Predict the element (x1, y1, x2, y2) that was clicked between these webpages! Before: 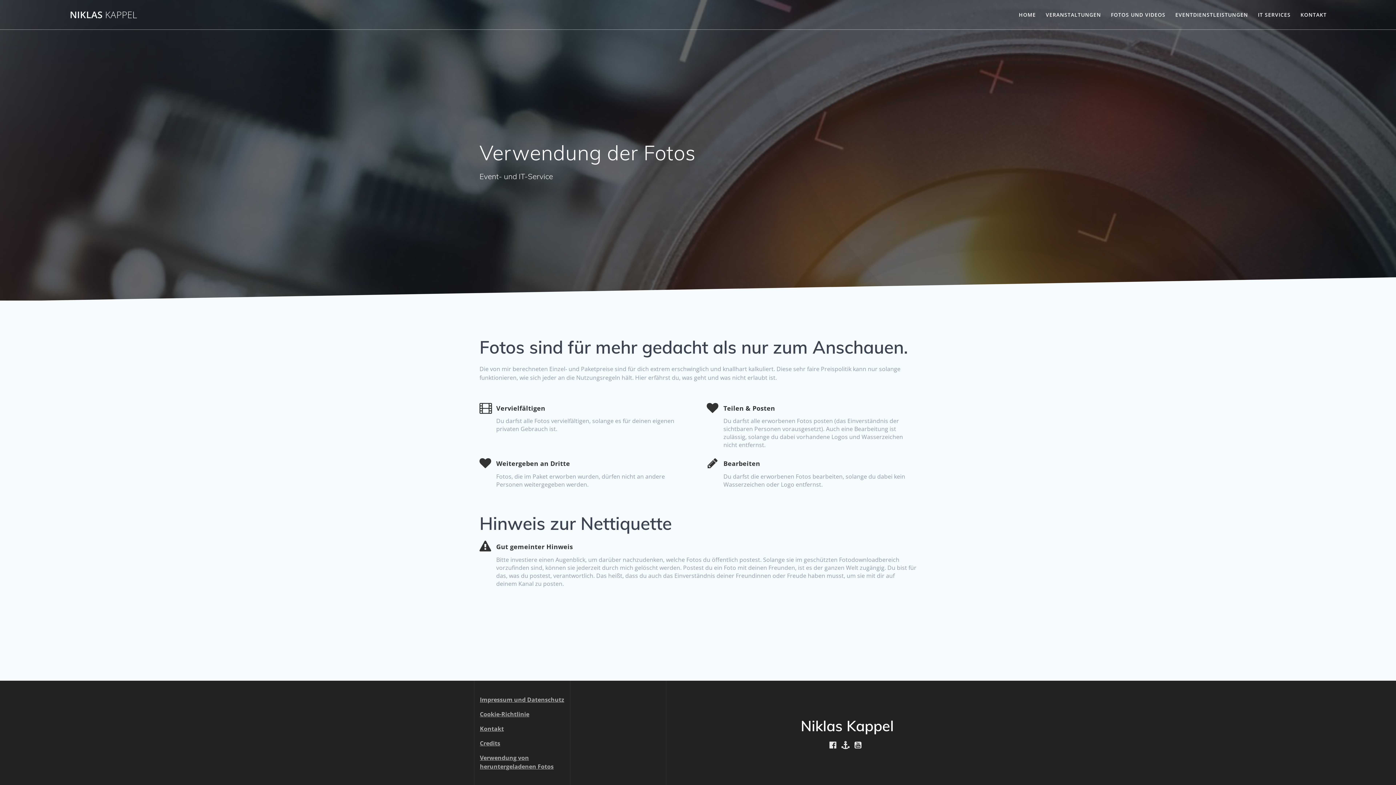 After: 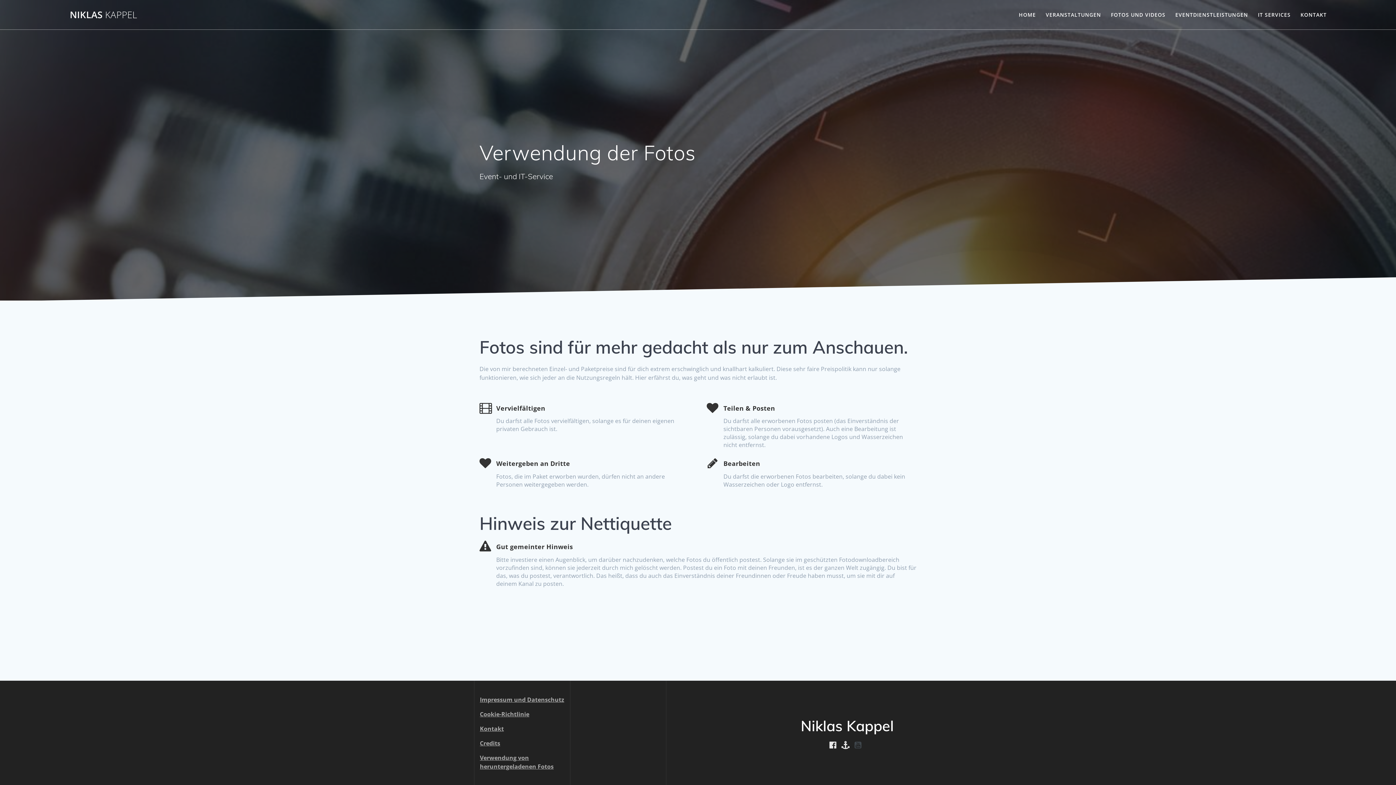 Action: bbox: (854, 740, 861, 749)